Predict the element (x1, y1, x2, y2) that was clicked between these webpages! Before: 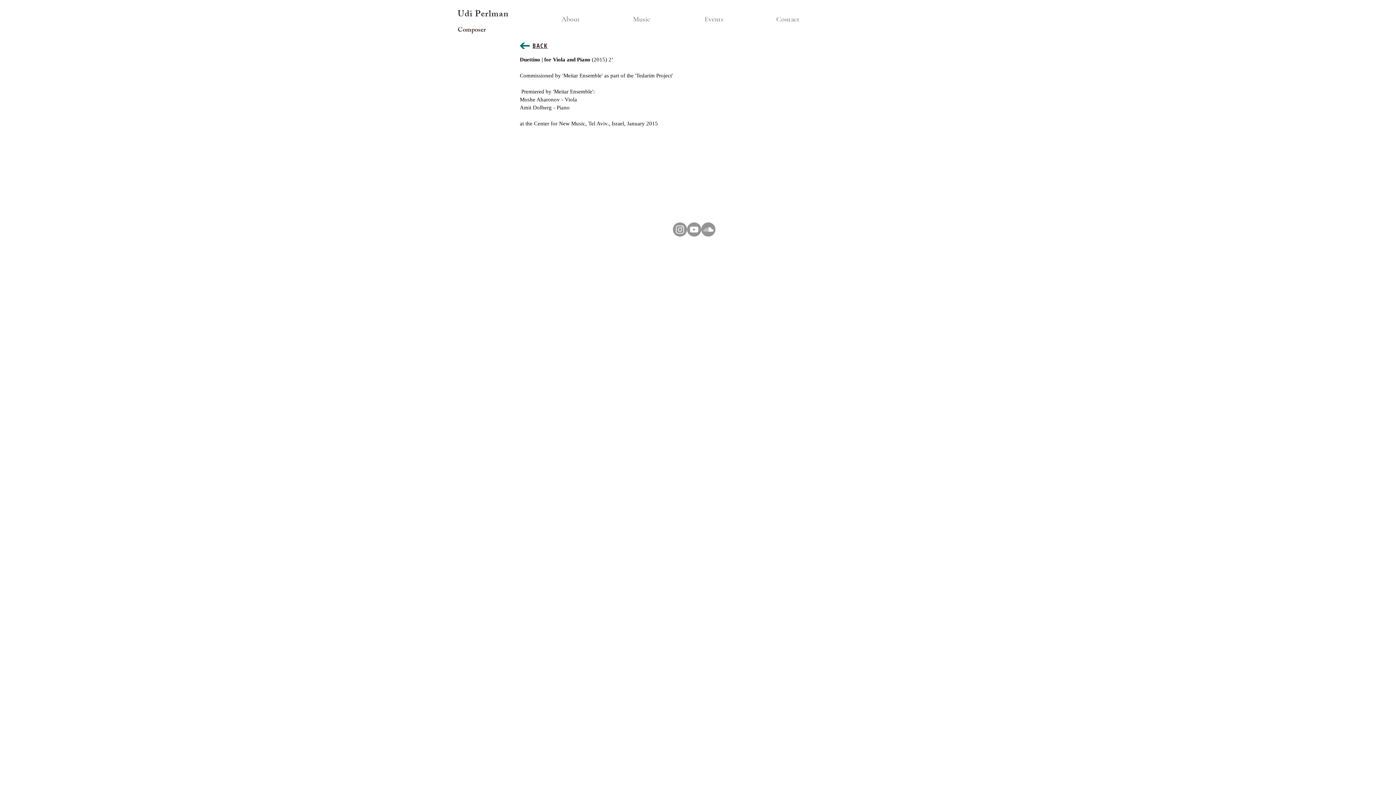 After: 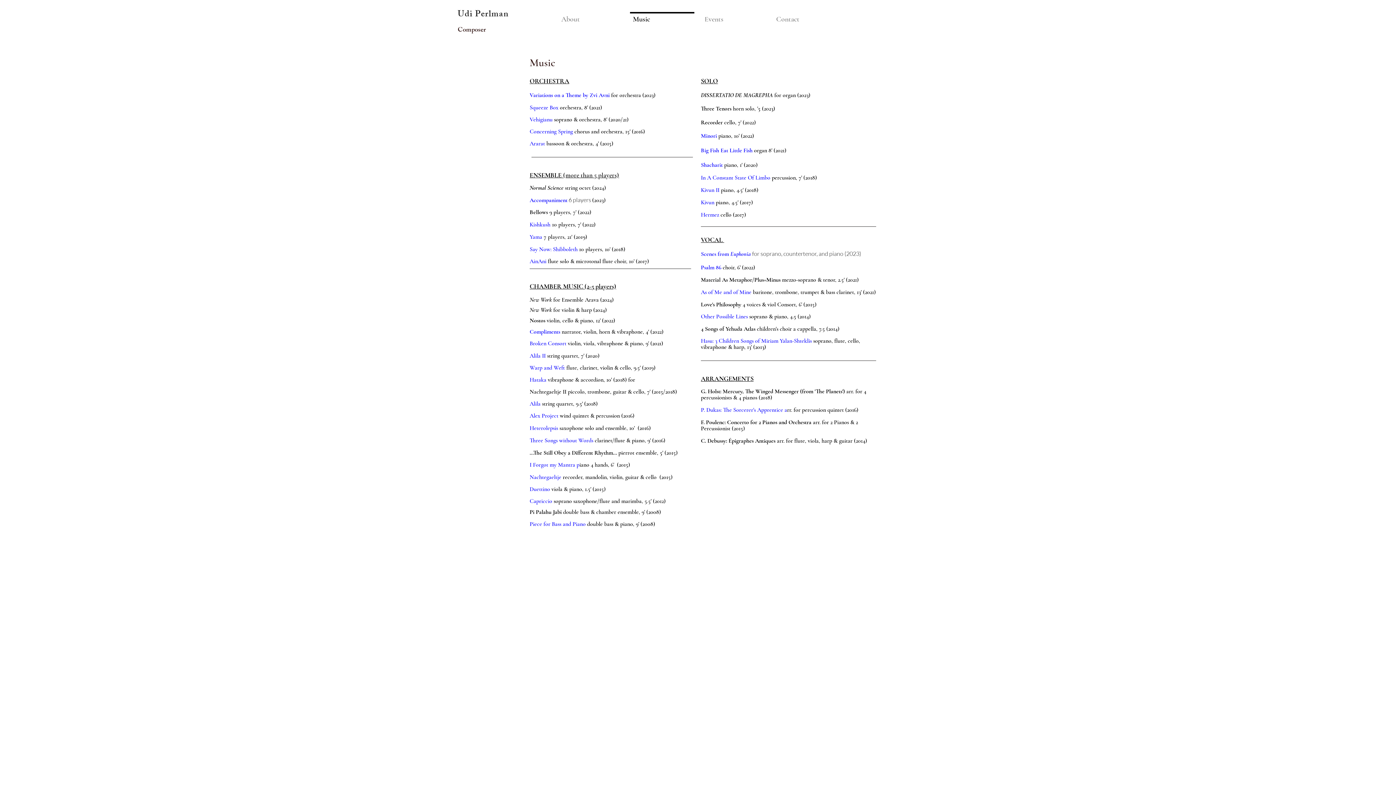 Action: label: Music bbox: (626, 12, 698, 20)